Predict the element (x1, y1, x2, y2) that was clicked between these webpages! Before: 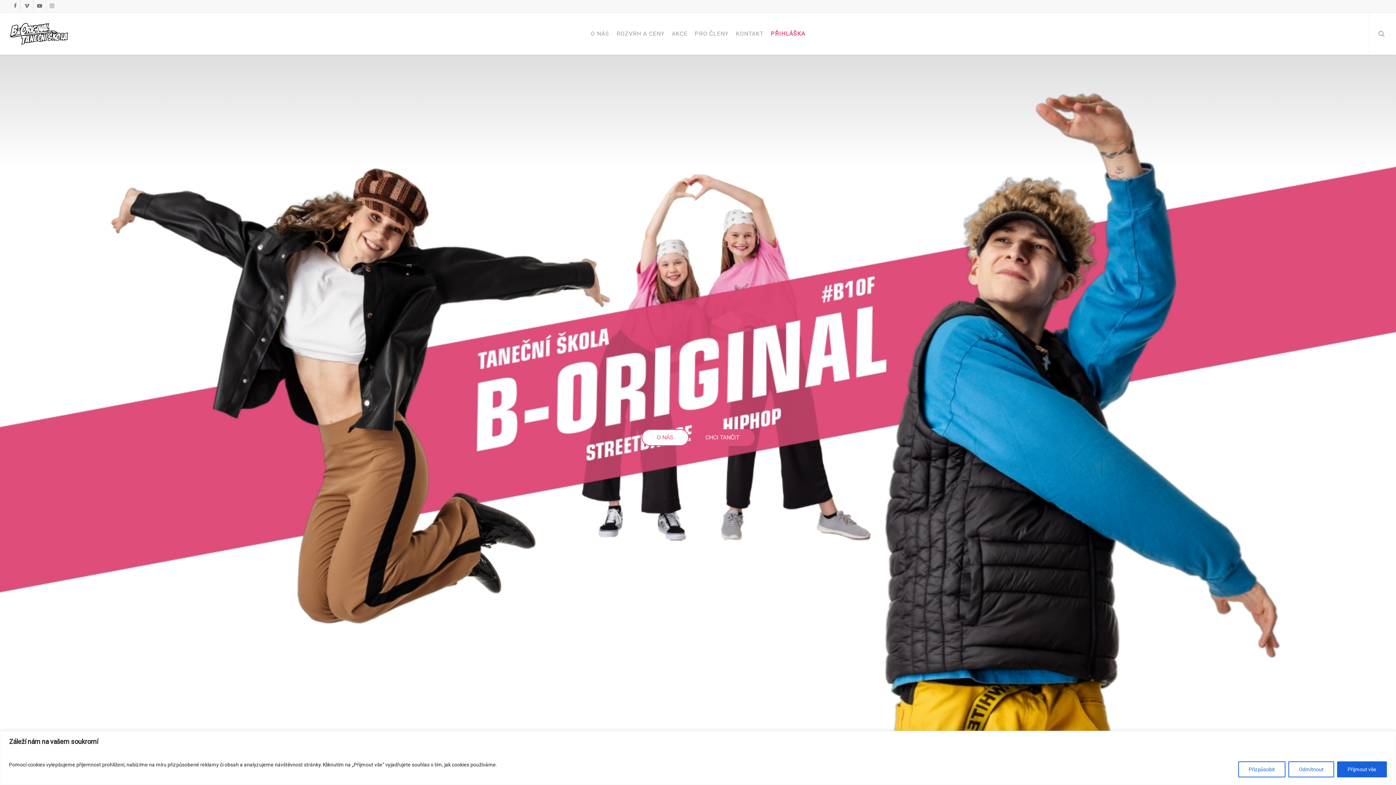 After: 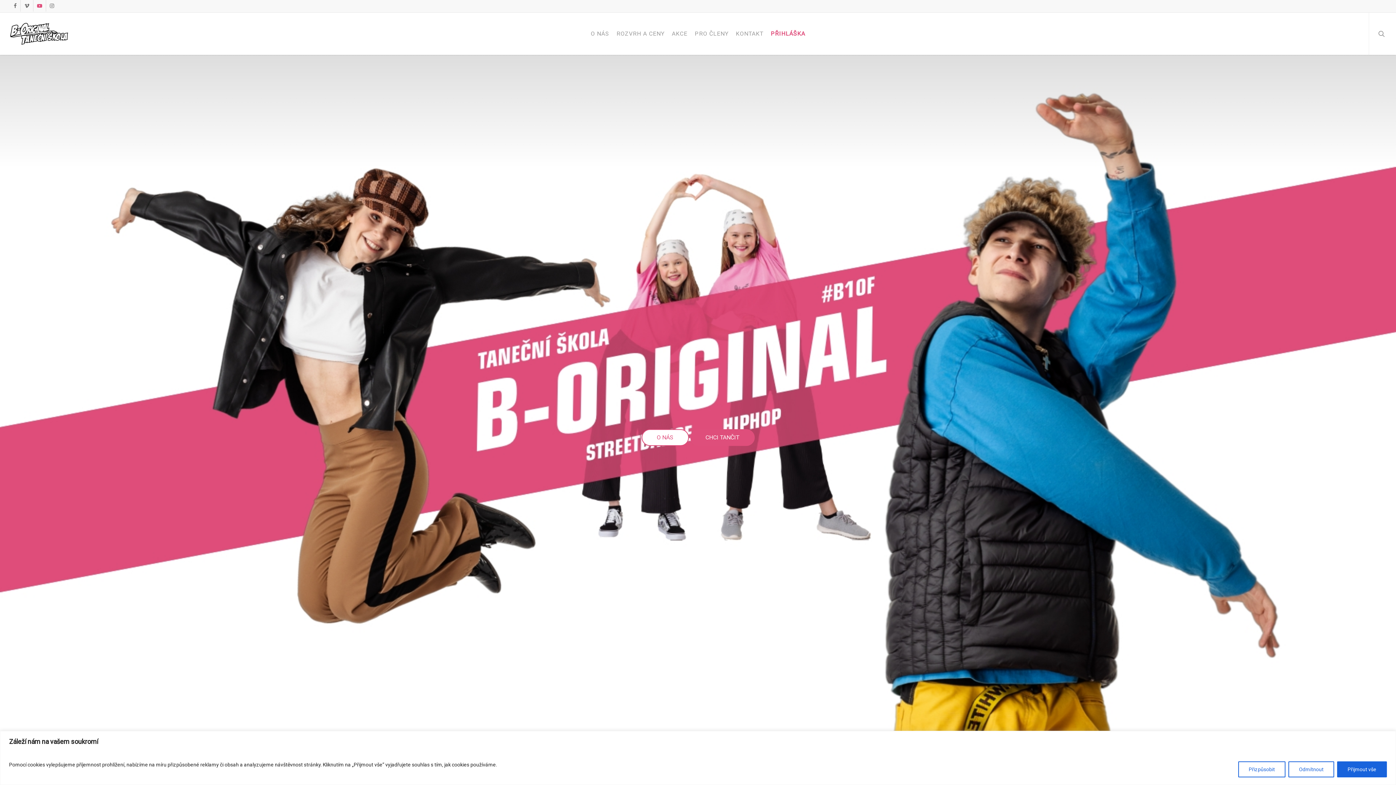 Action: bbox: (33, 0, 45, 11) label: youtube